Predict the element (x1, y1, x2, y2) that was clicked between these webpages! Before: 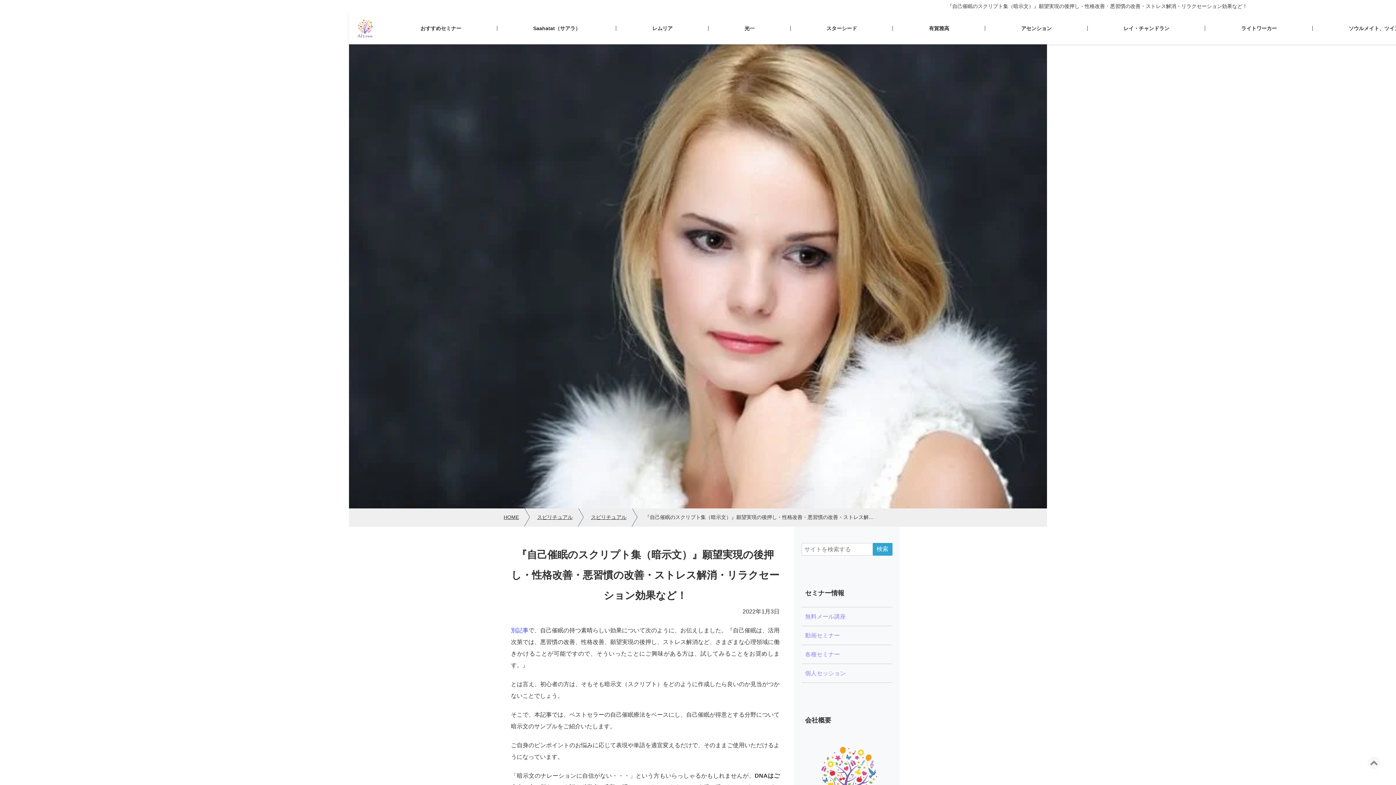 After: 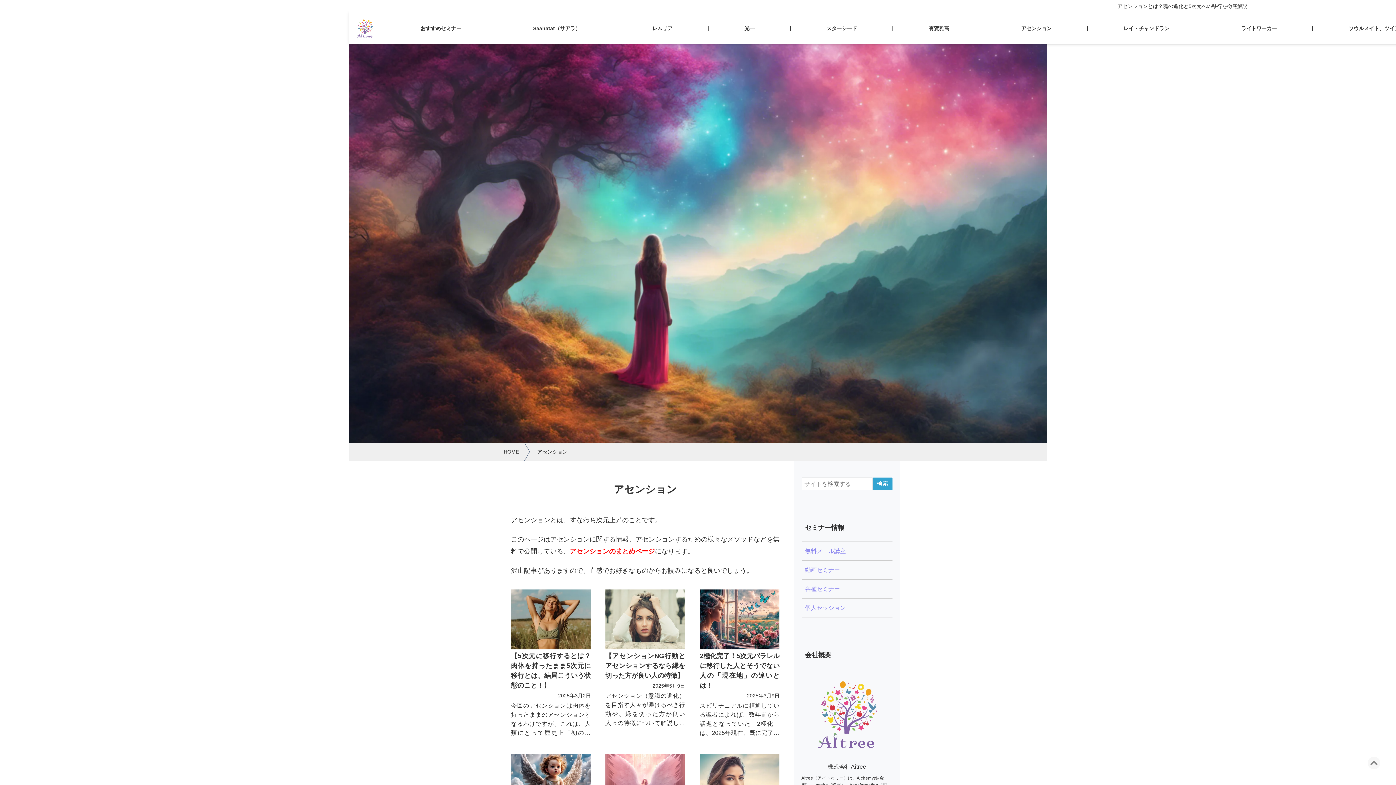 Action: bbox: (985, 19, 1087, 37) label: アセンション